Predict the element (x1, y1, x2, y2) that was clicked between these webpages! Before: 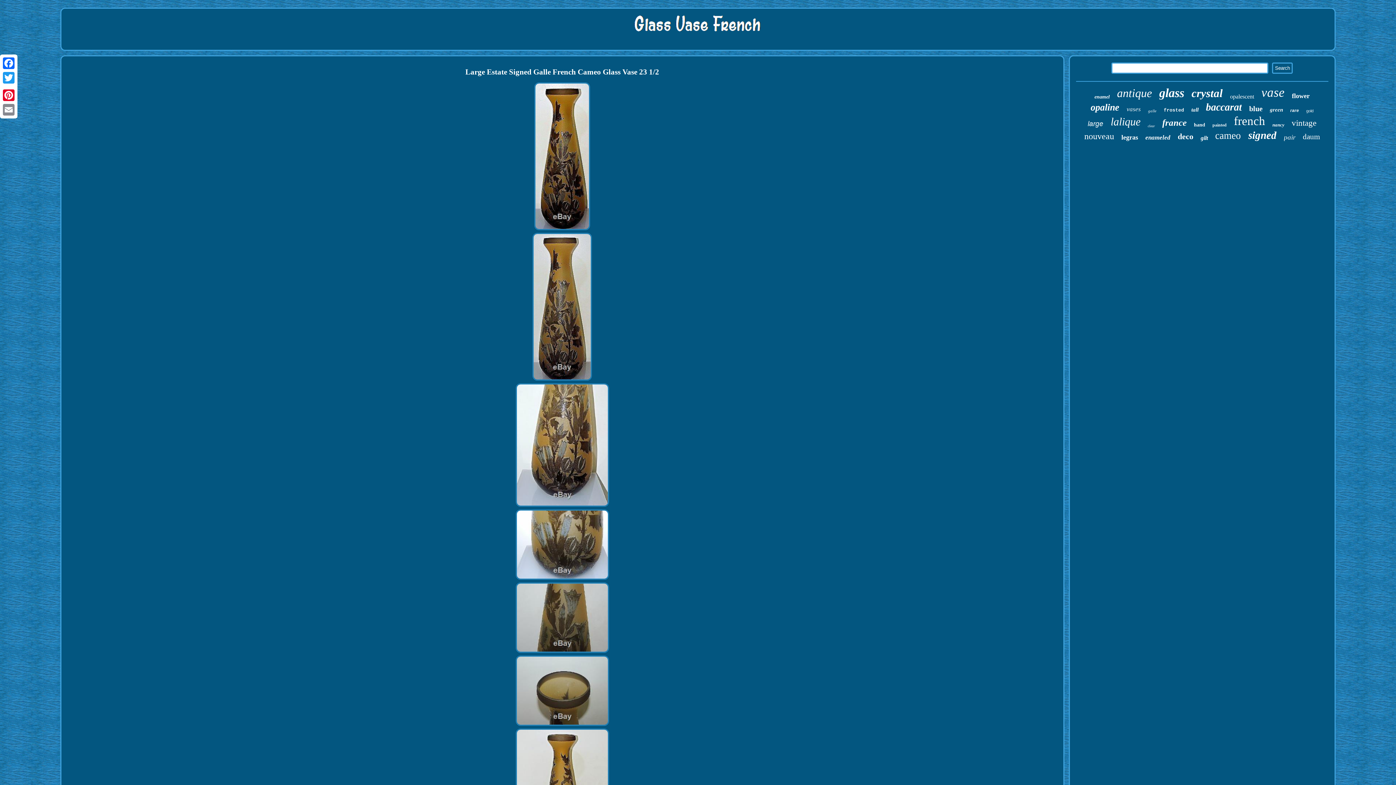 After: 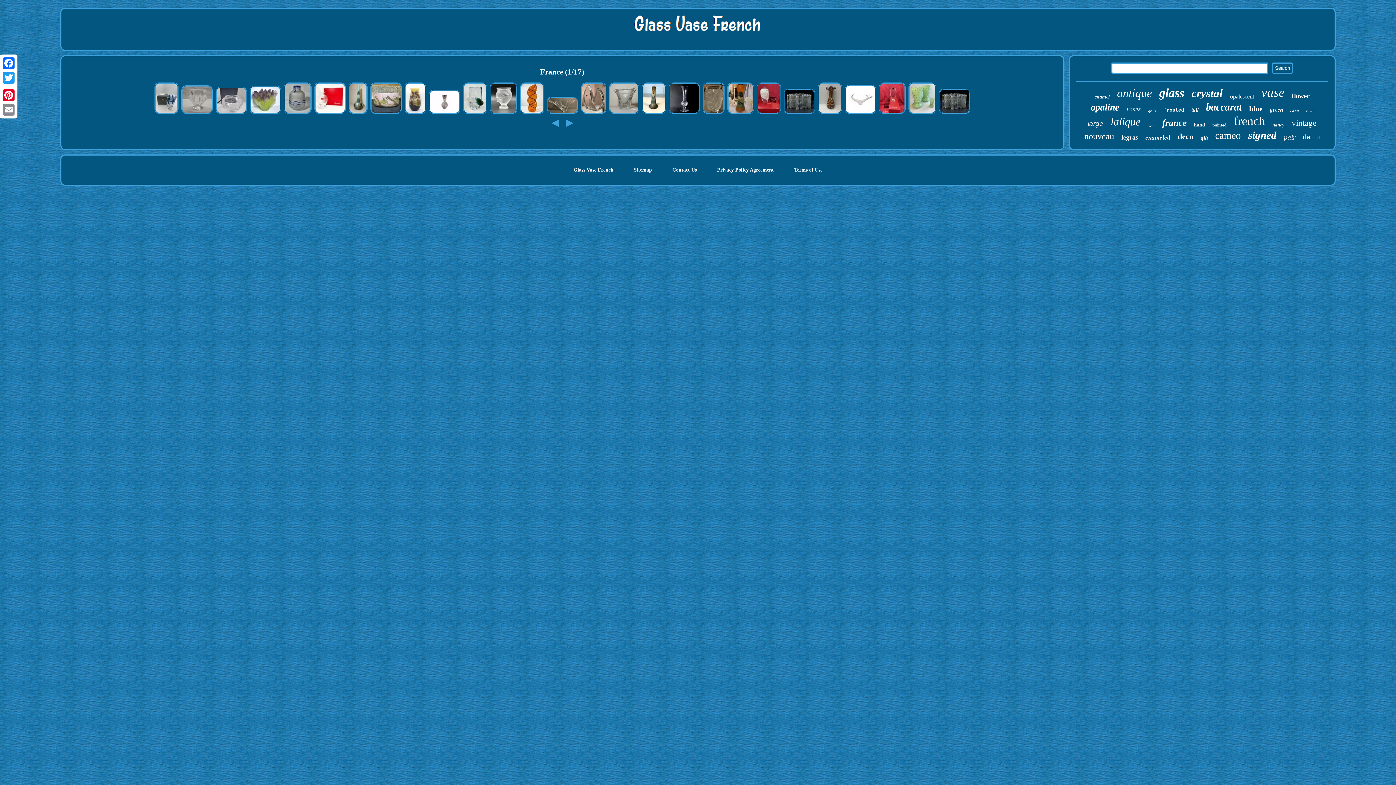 Action: label: france bbox: (1162, 117, 1186, 128)